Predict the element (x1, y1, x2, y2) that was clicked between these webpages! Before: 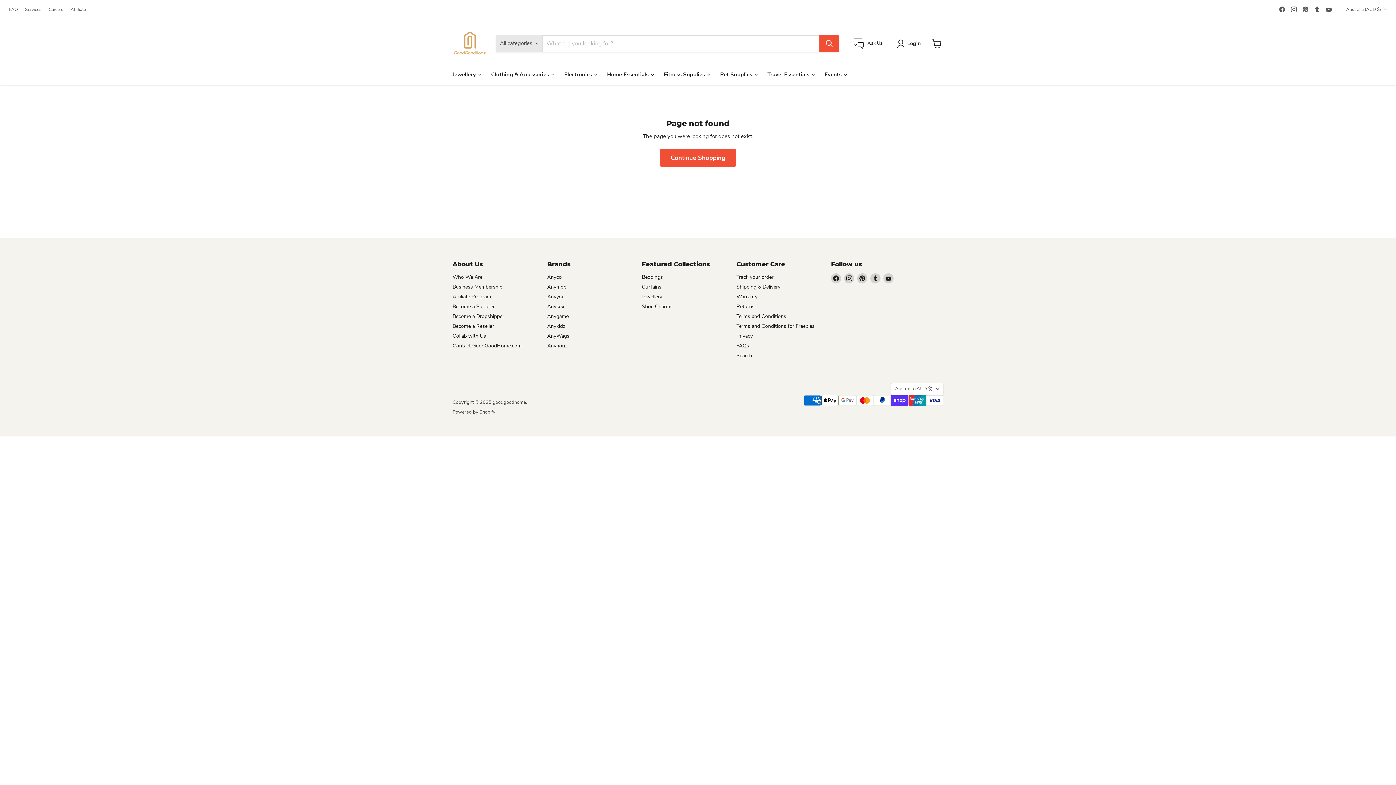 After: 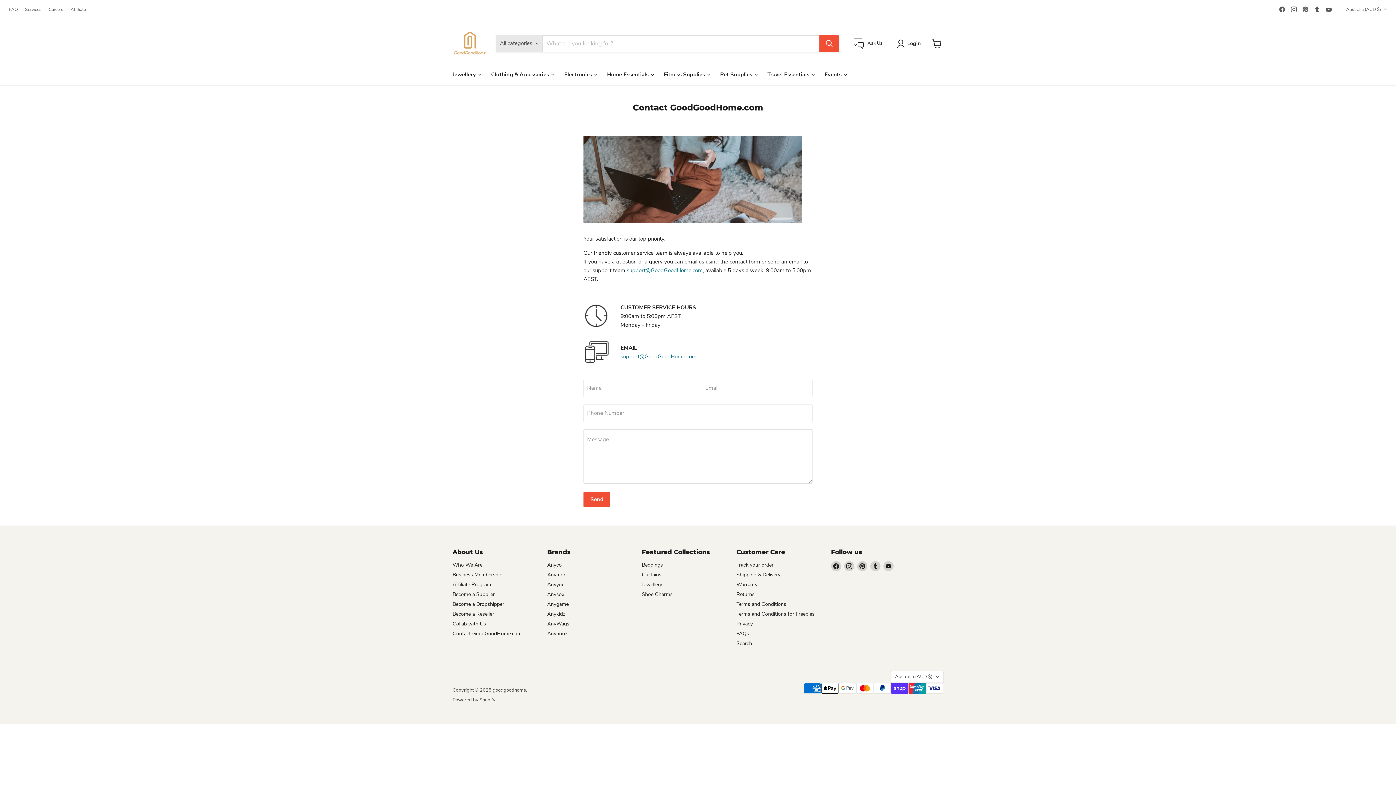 Action: label: Ask Us bbox: (853, 38, 882, 48)